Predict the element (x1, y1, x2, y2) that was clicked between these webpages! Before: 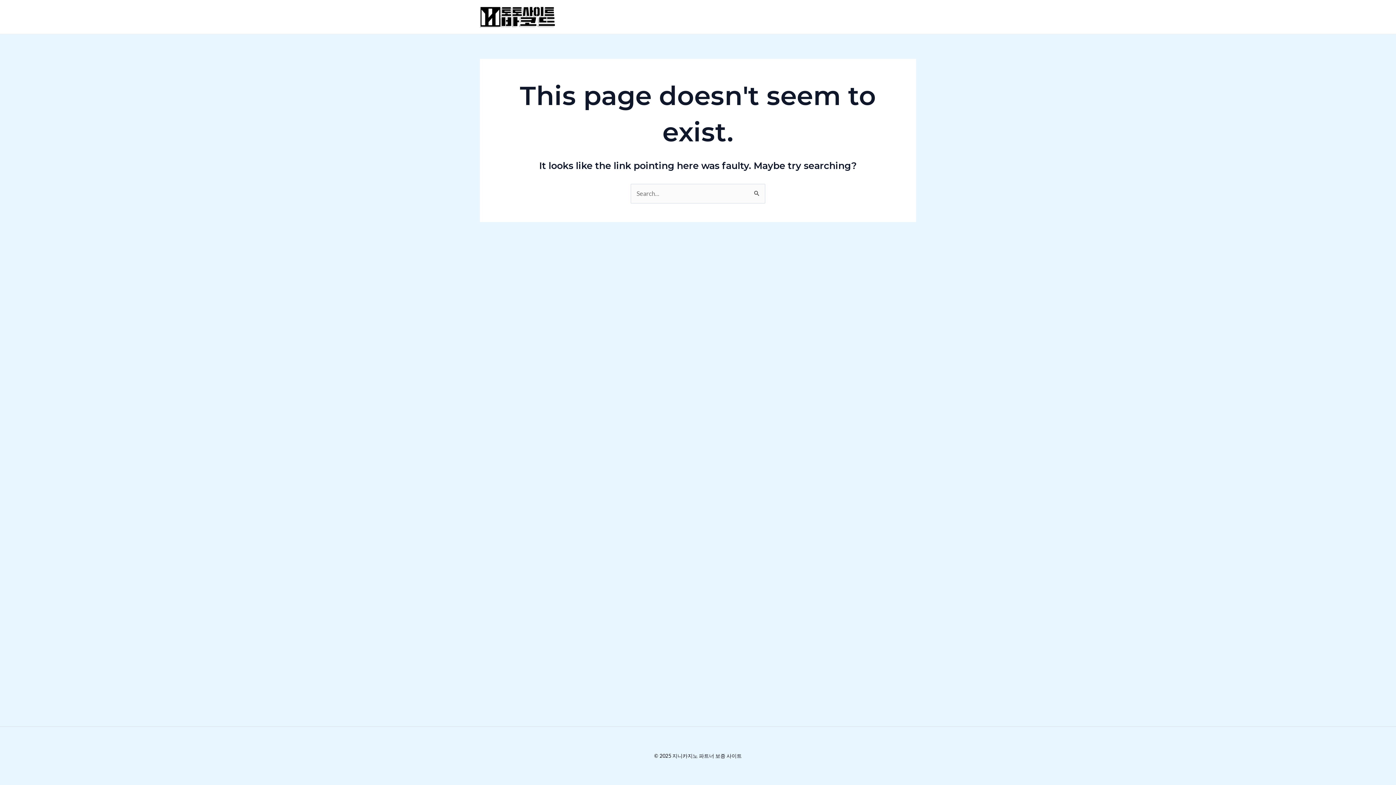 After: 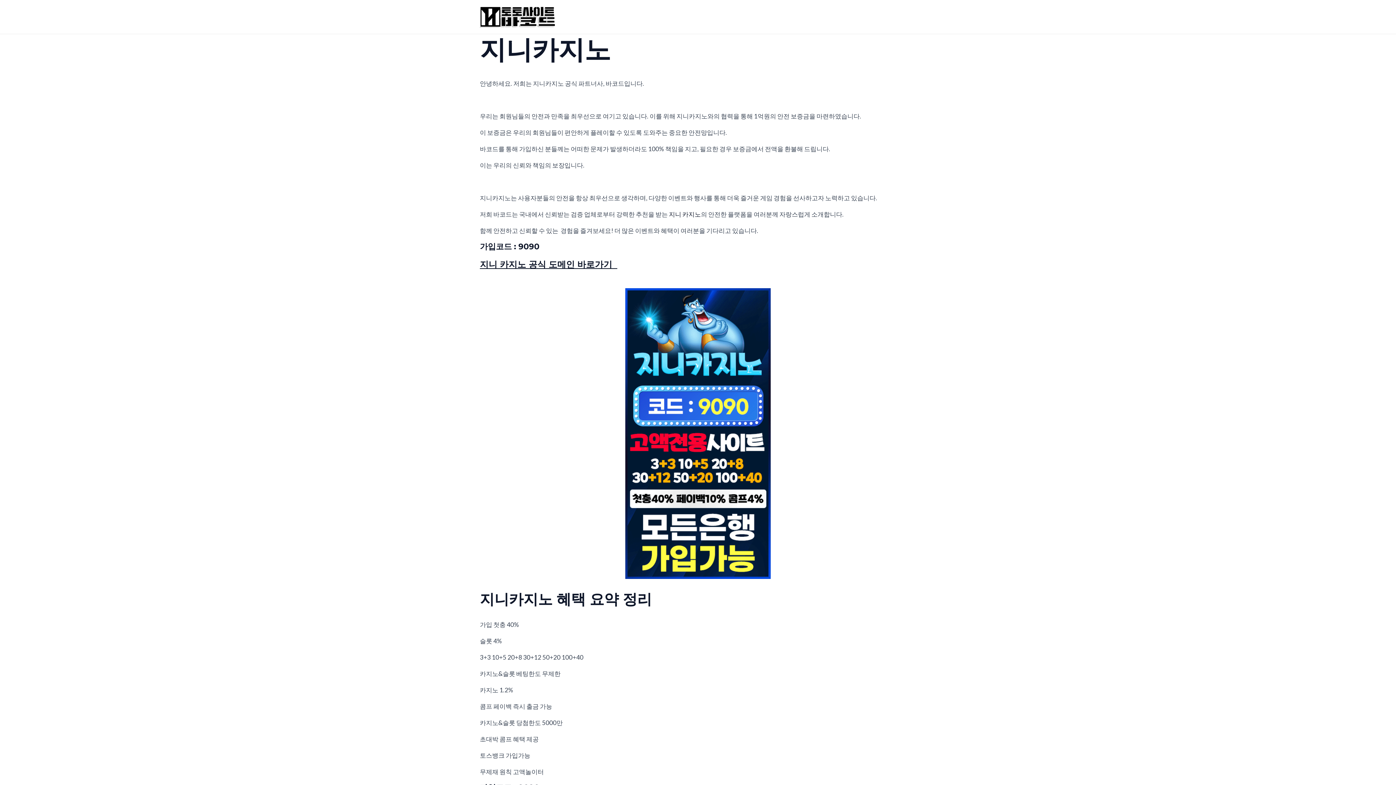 Action: bbox: (480, 12, 555, 20)